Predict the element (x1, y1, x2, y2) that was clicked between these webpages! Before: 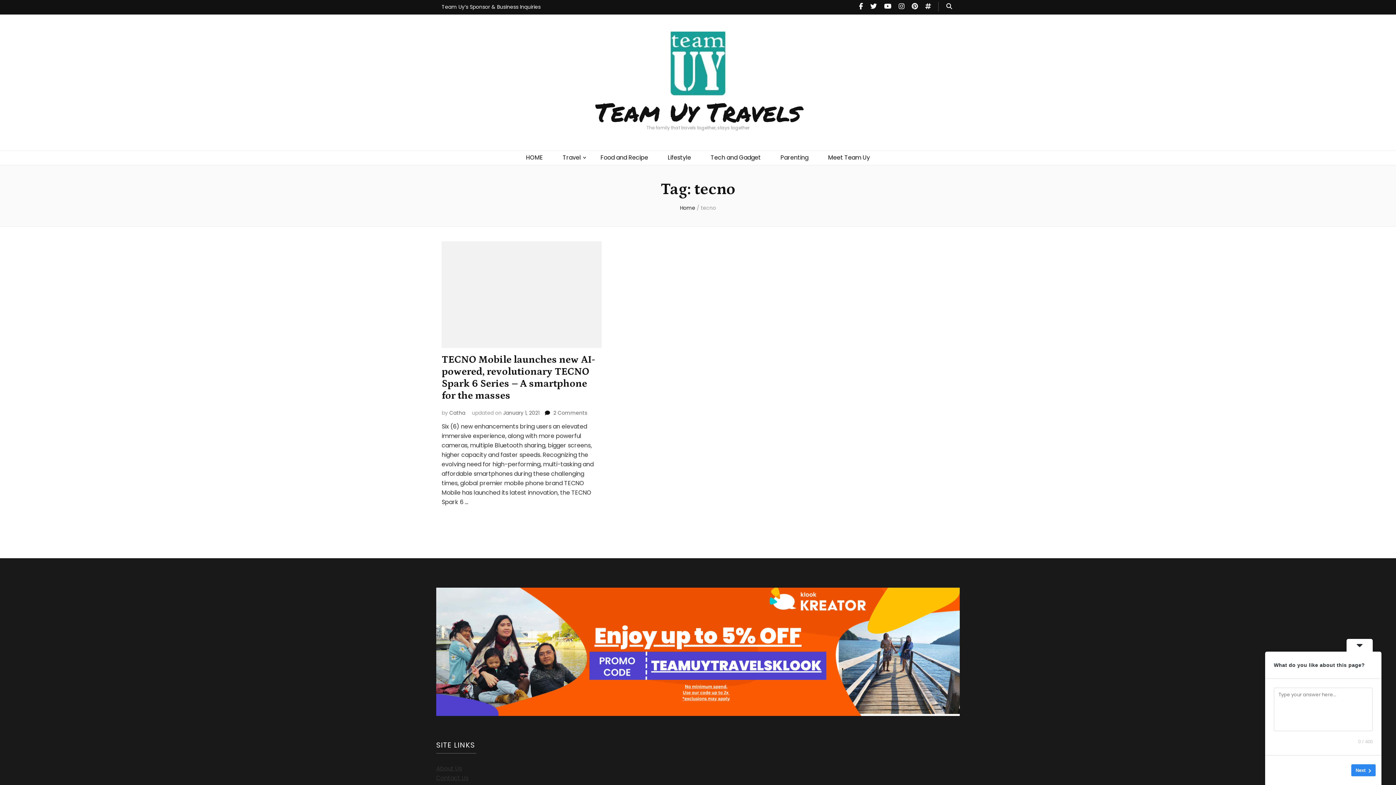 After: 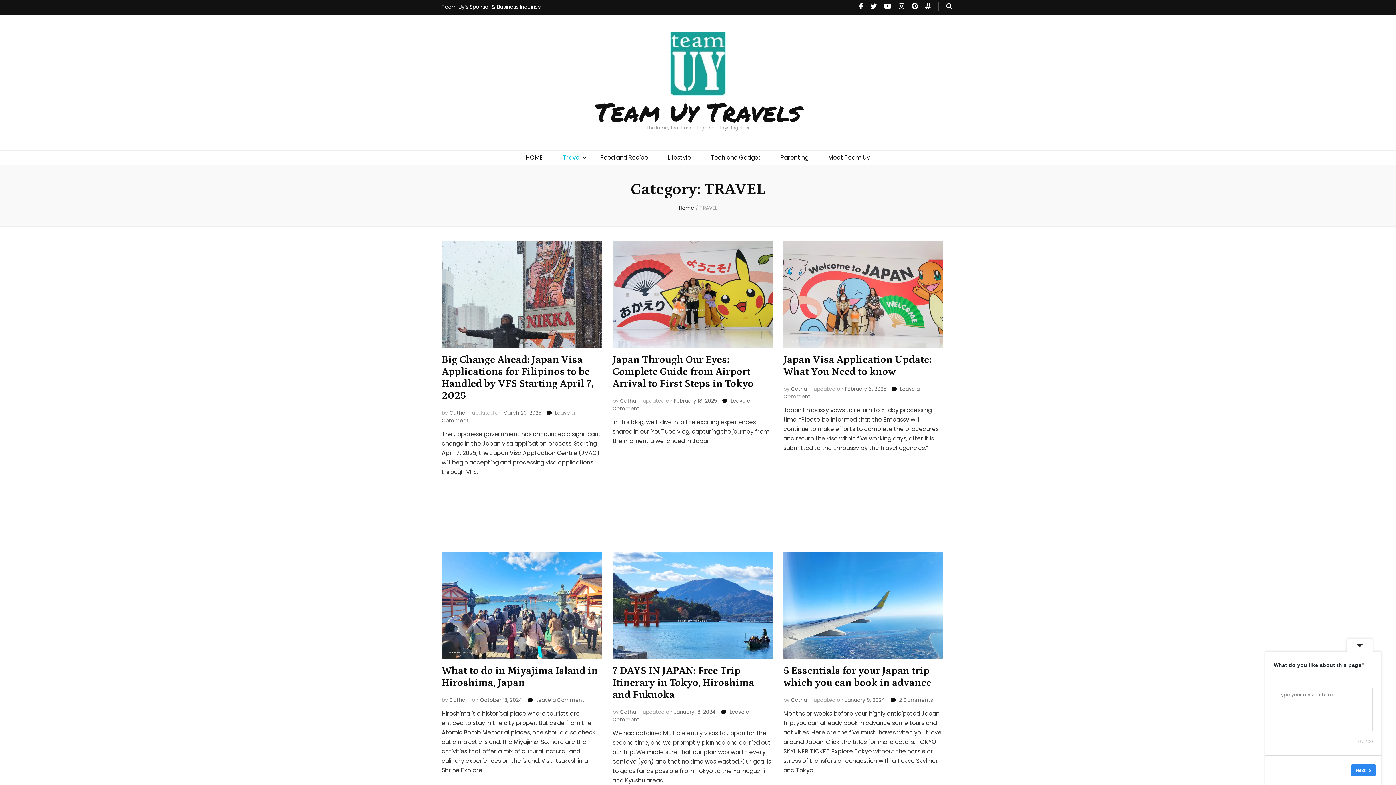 Action: bbox: (562, 153, 581, 162) label: Travel